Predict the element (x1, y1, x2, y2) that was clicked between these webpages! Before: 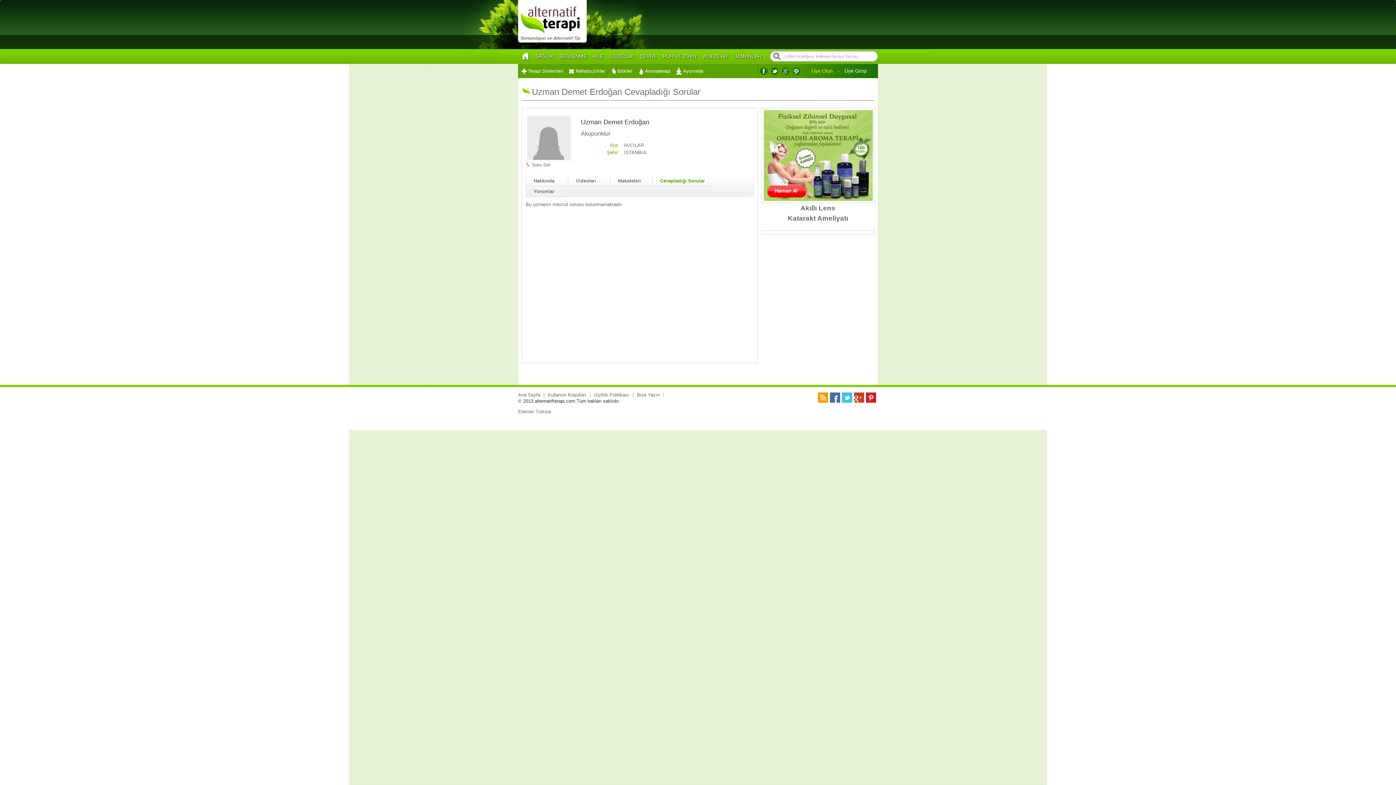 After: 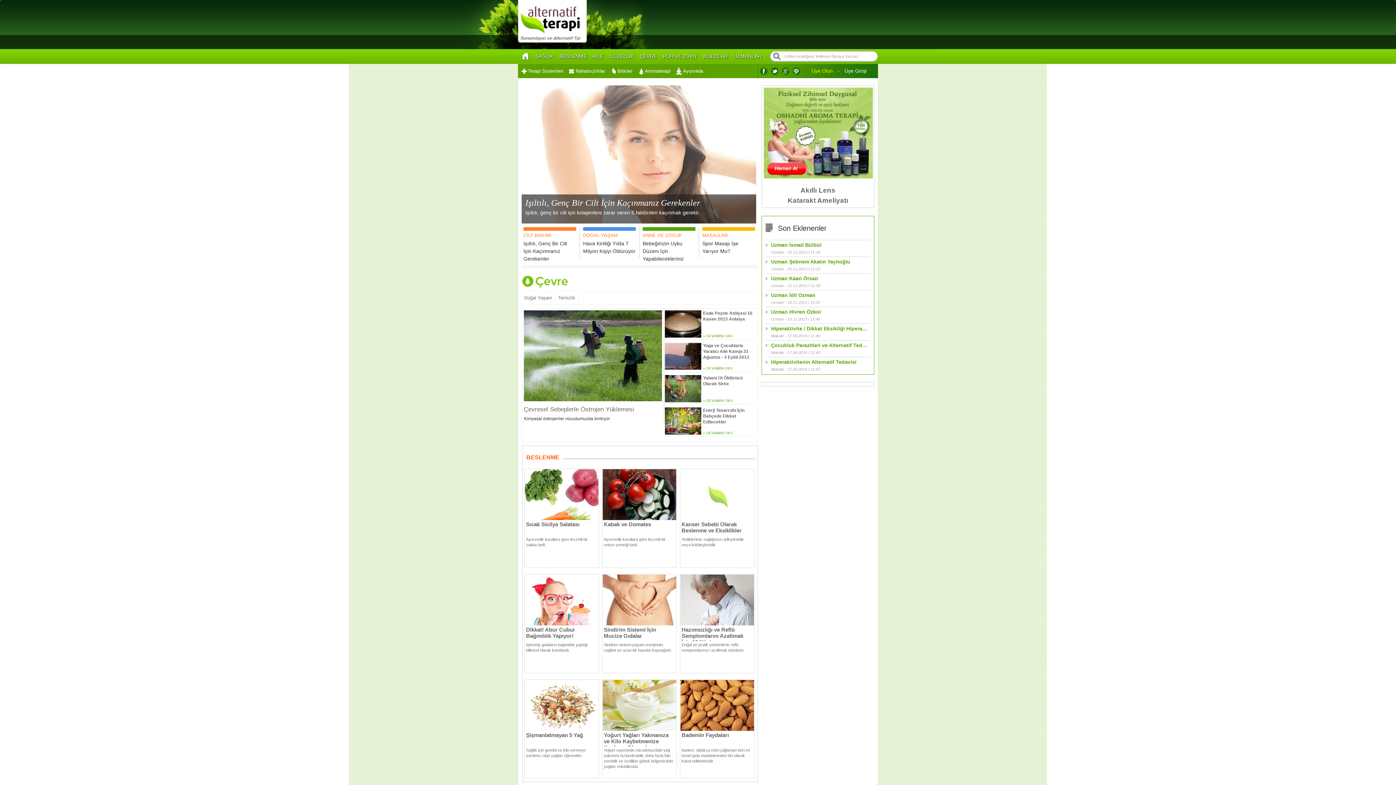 Action: bbox: (518, 38, 586, 44)